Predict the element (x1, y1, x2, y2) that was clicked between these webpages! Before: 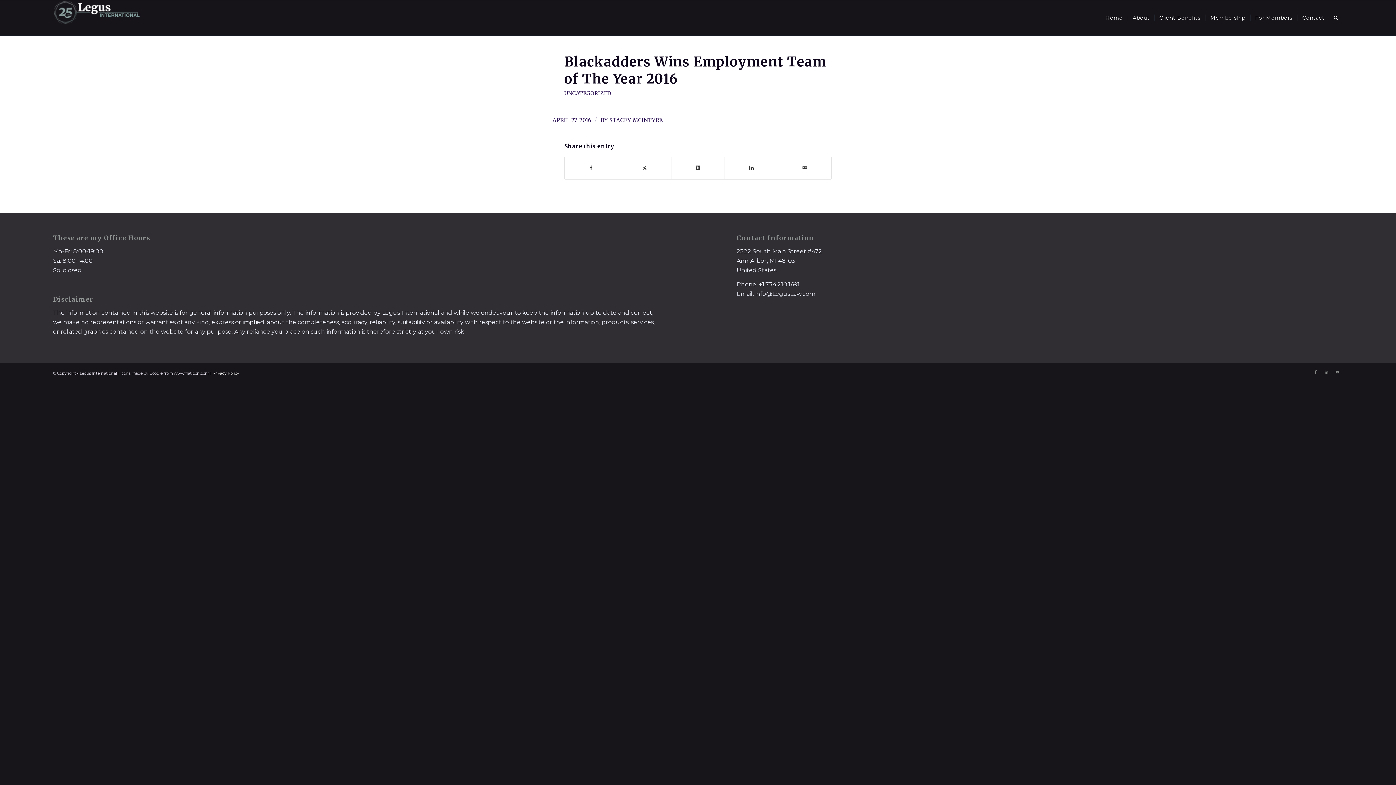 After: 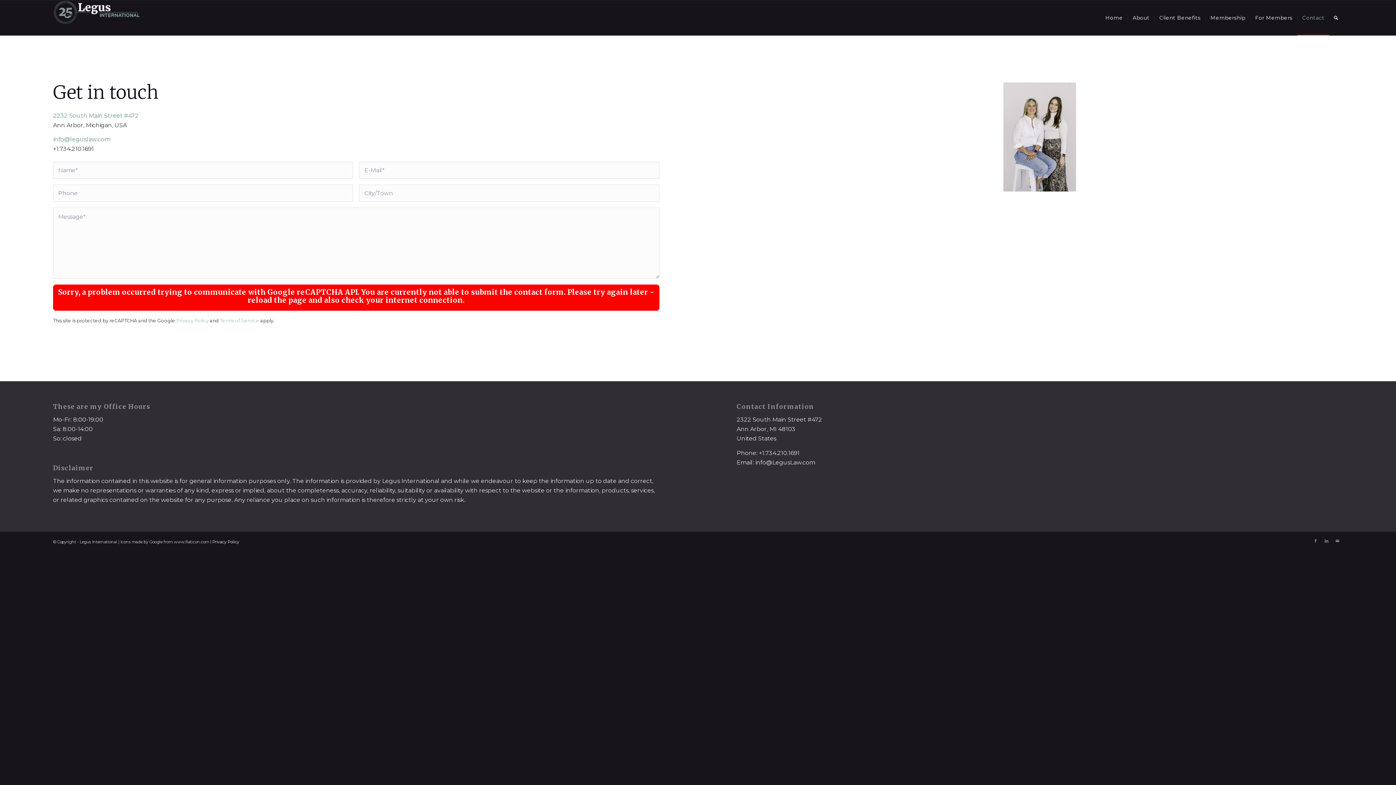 Action: label: Contact bbox: (1297, 0, 1329, 35)